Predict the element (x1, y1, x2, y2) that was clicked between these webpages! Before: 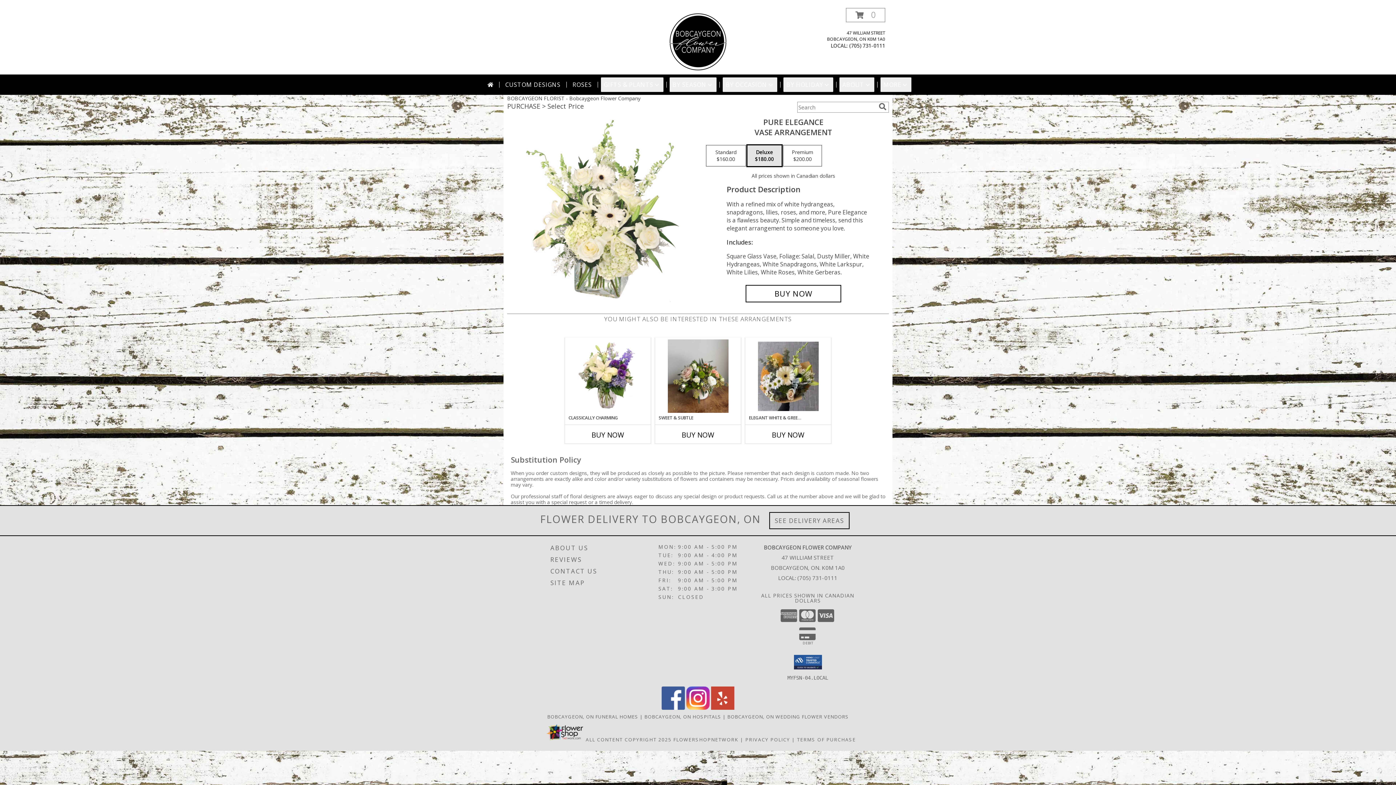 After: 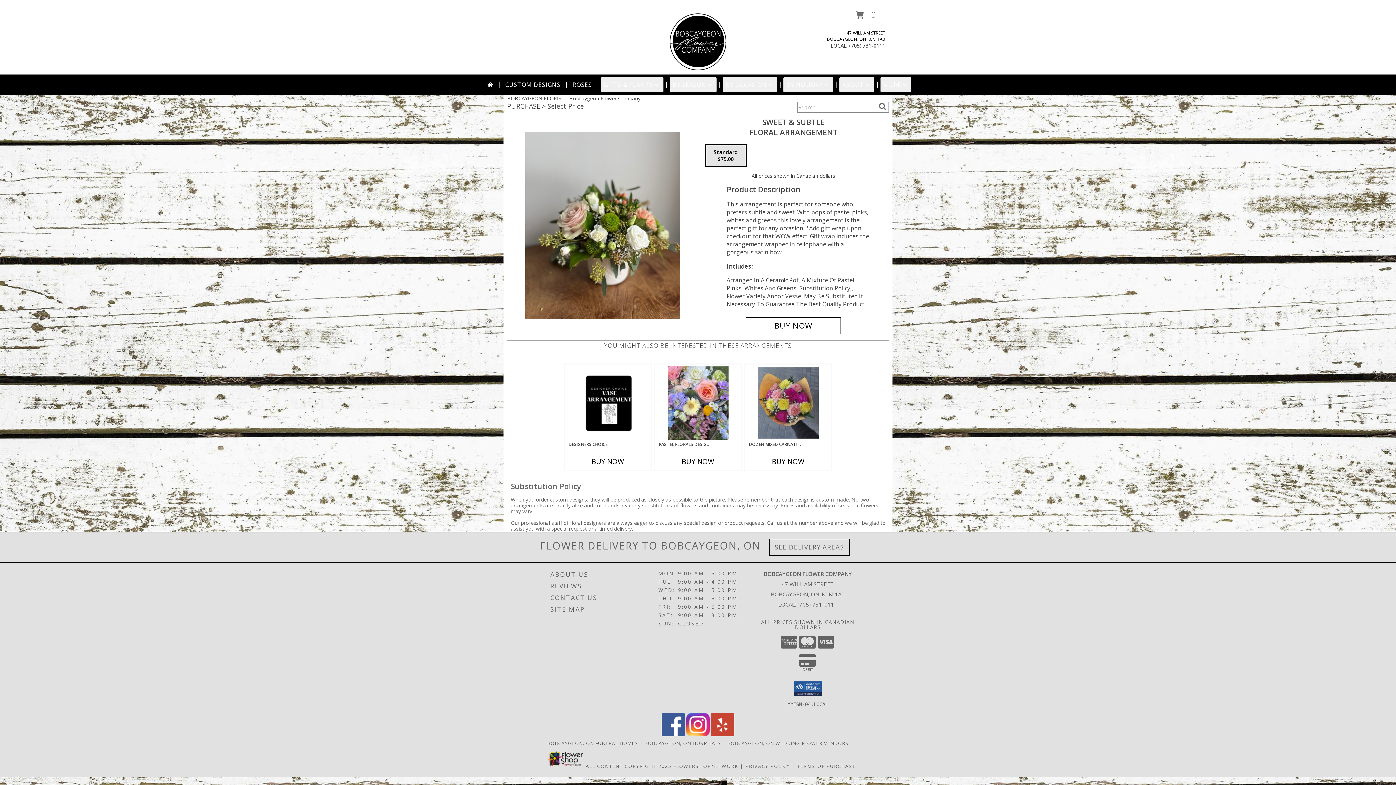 Action: bbox: (667, 339, 728, 413) label: View Sweet & Subtle Floral Arrangement  Info